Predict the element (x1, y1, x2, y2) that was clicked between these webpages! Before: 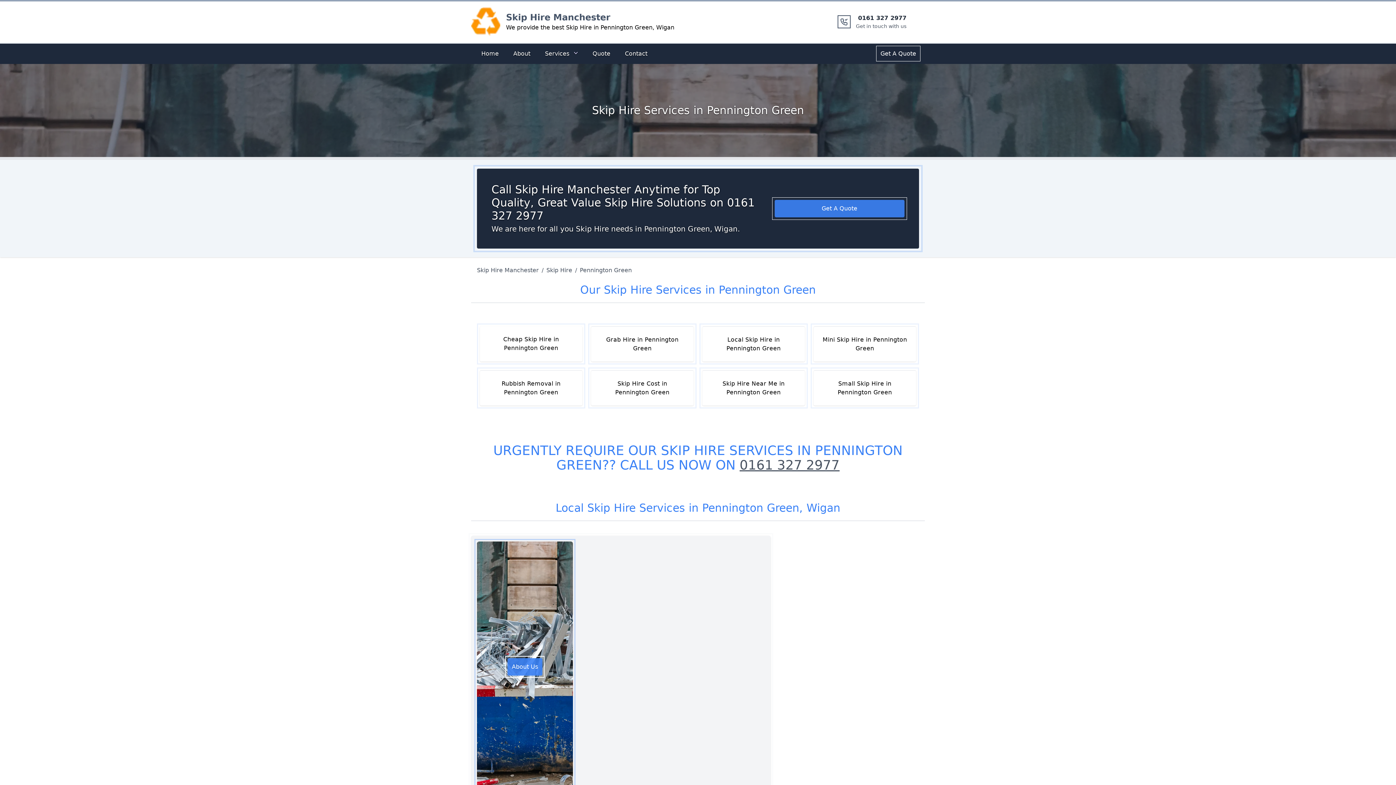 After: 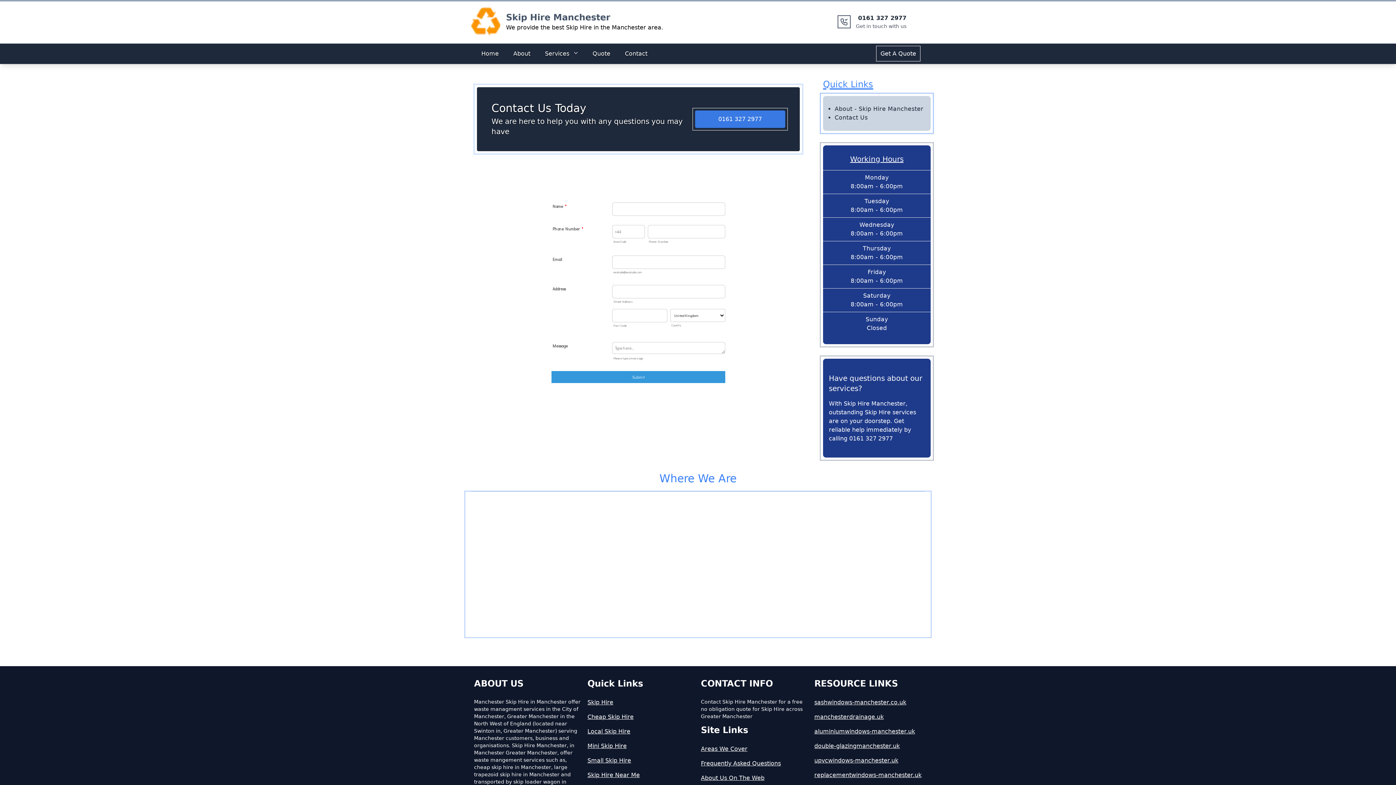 Action: bbox: (588, 46, 614, 61) label: Quote